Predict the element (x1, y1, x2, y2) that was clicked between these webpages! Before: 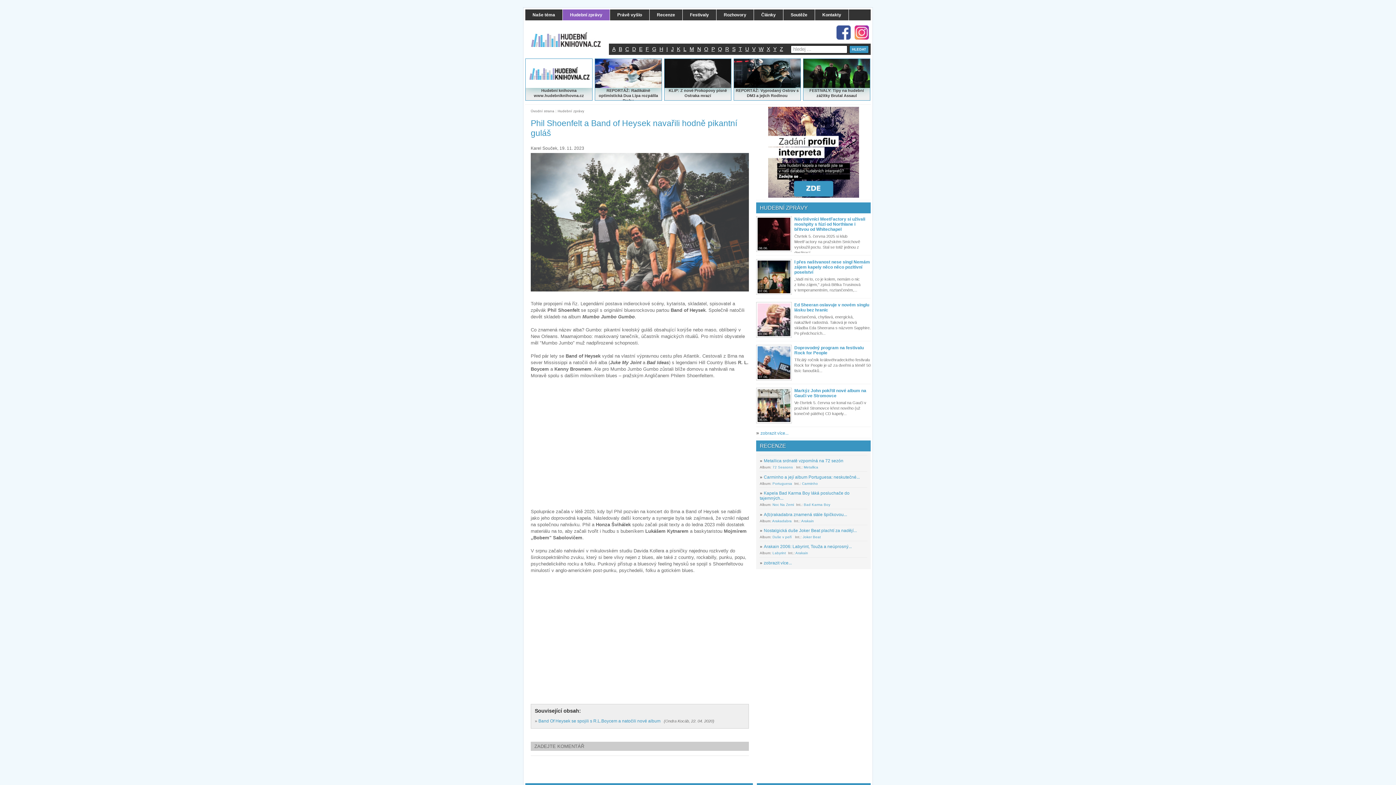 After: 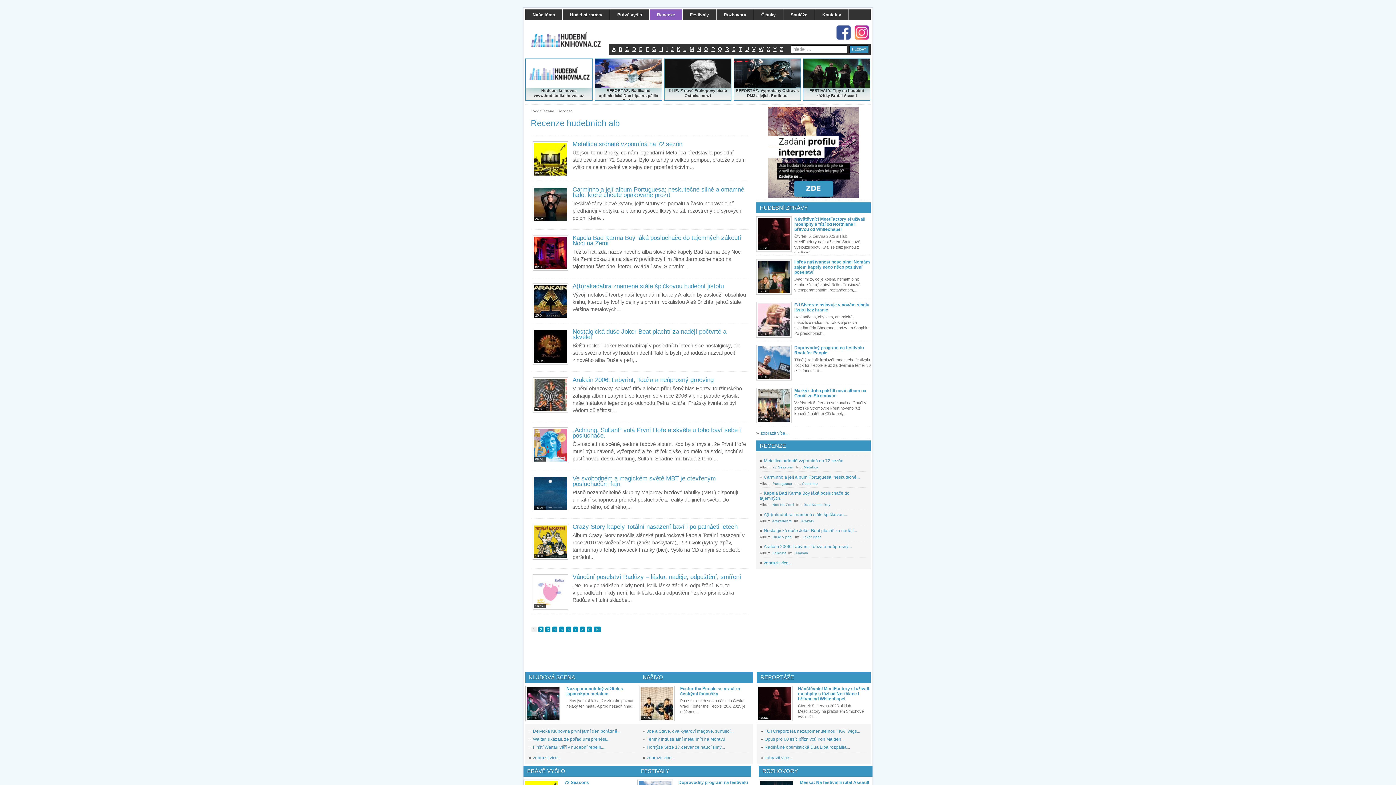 Action: bbox: (764, 560, 792, 565) label: zobrazit více...